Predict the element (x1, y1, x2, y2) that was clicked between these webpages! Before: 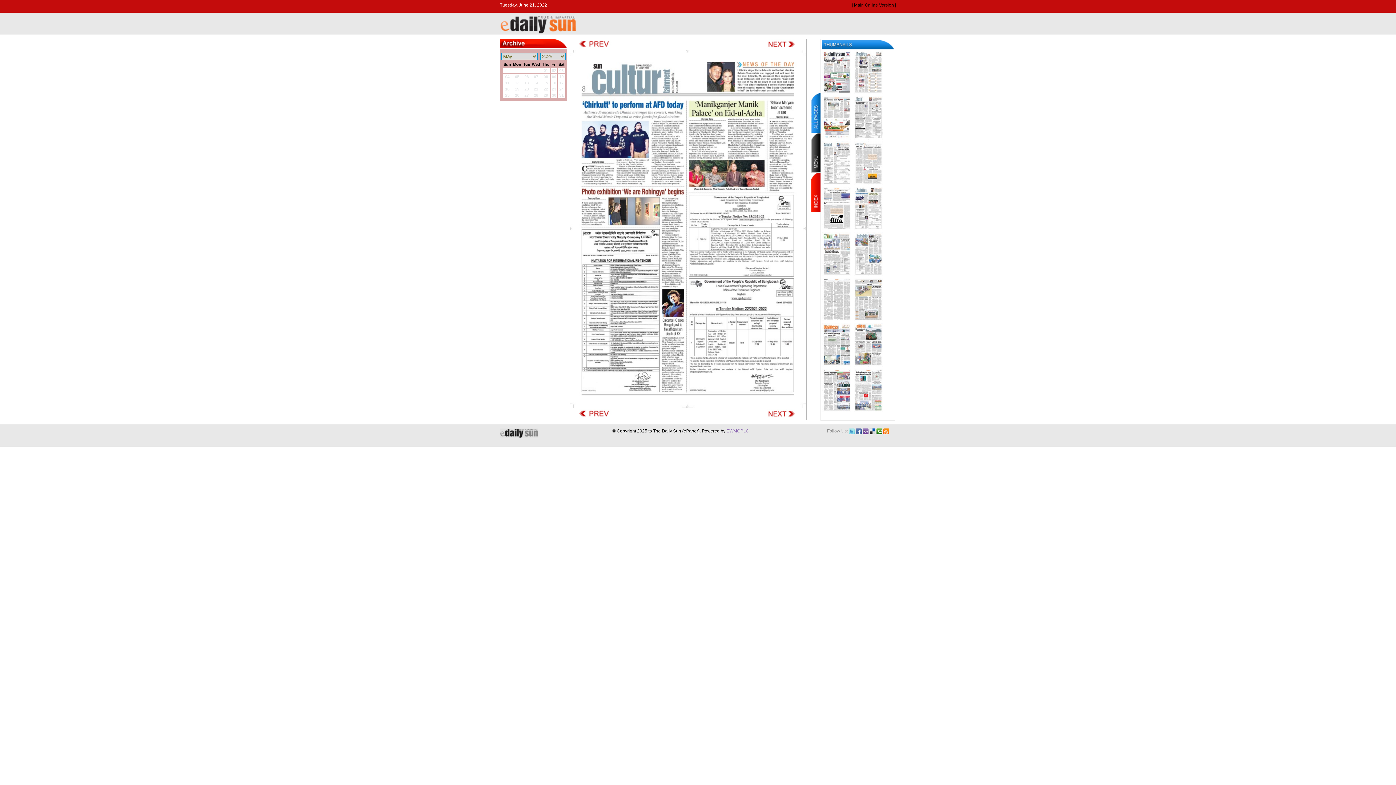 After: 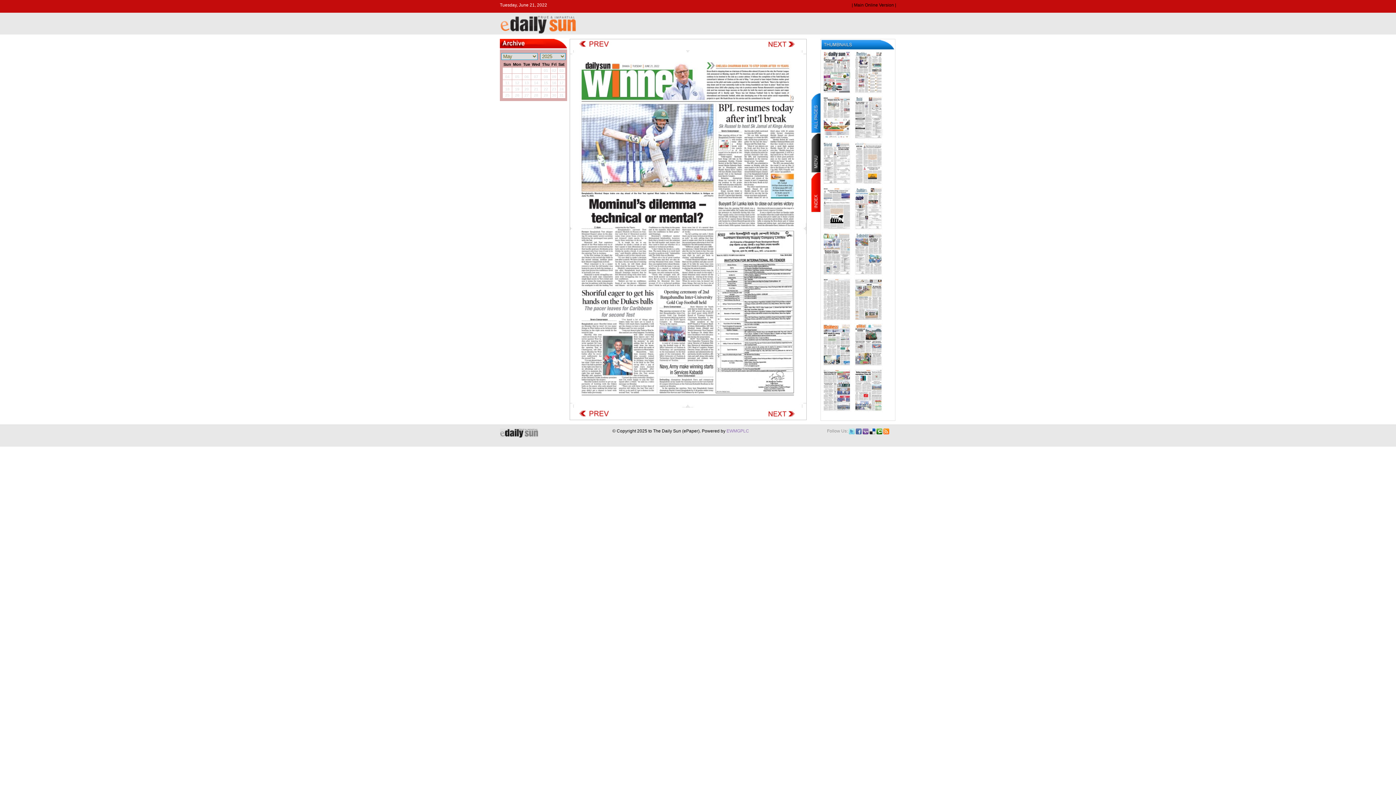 Action: bbox: (751, 45, 806, 50)